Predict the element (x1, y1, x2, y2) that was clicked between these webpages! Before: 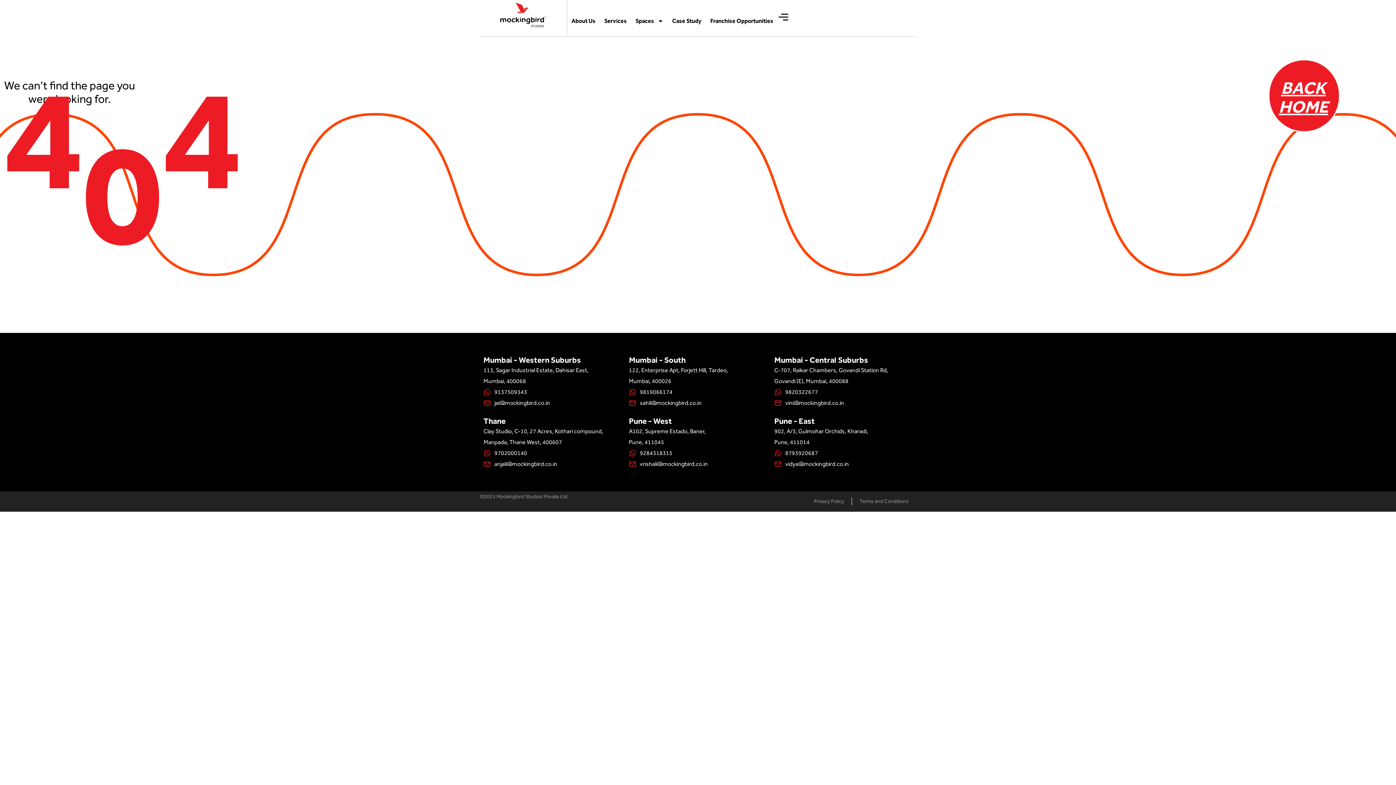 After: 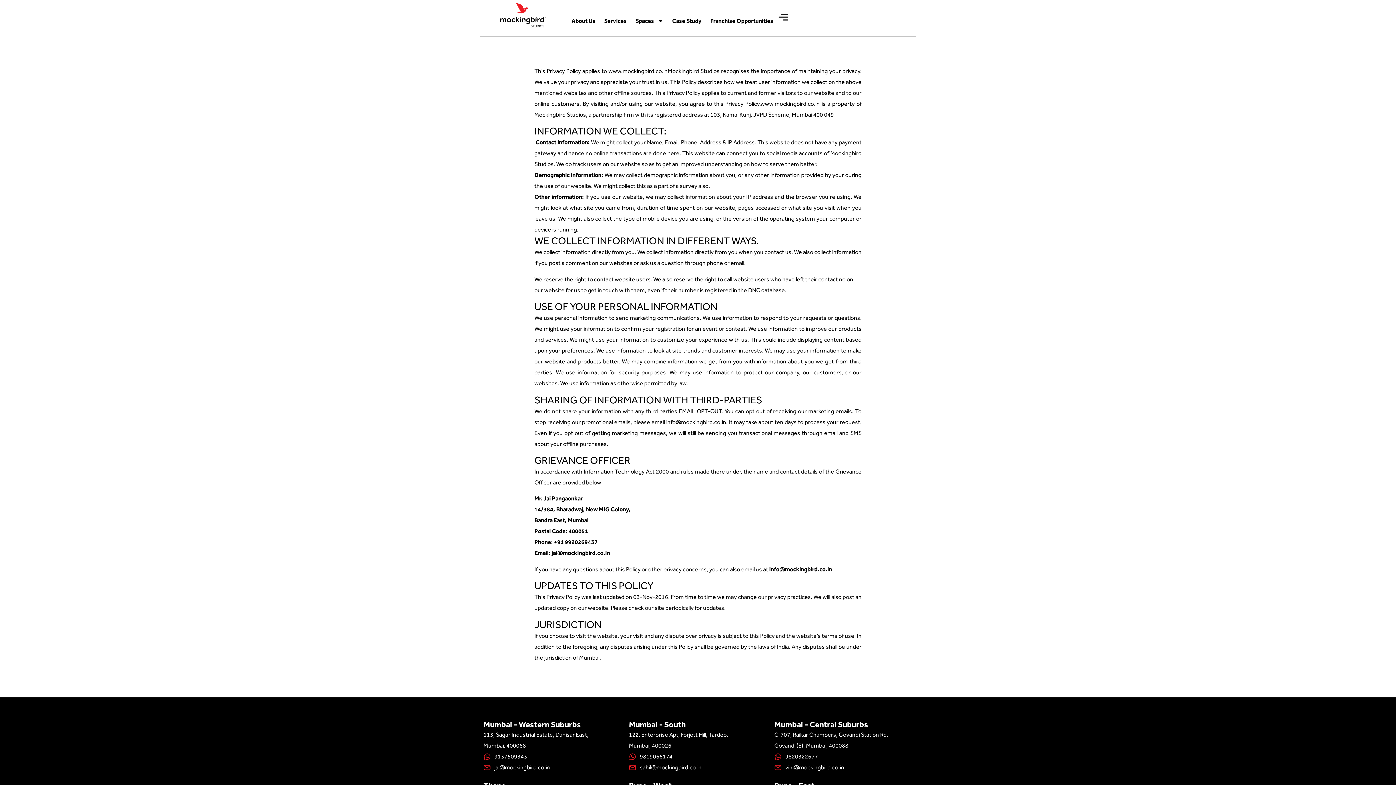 Action: label: Privacy Policy bbox: (806, 491, 851, 512)